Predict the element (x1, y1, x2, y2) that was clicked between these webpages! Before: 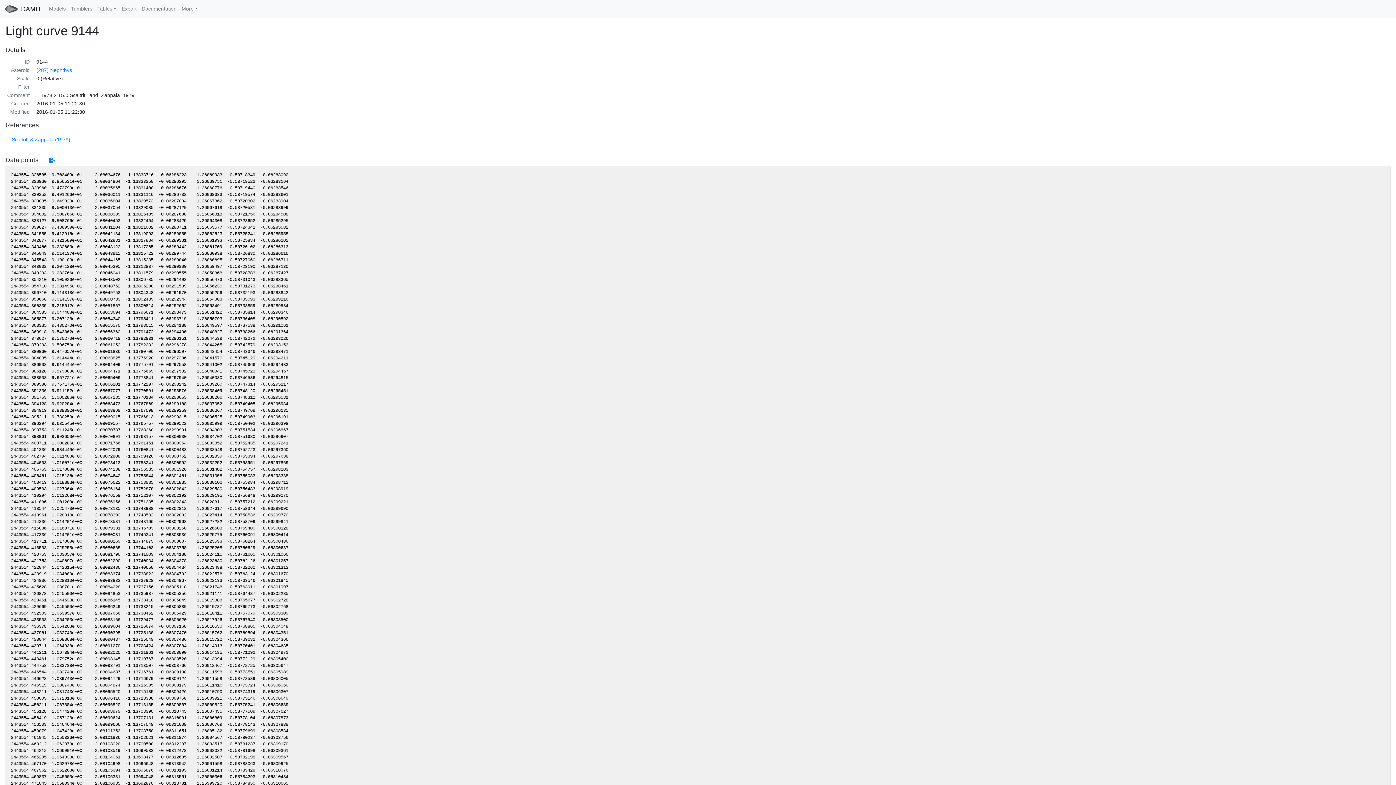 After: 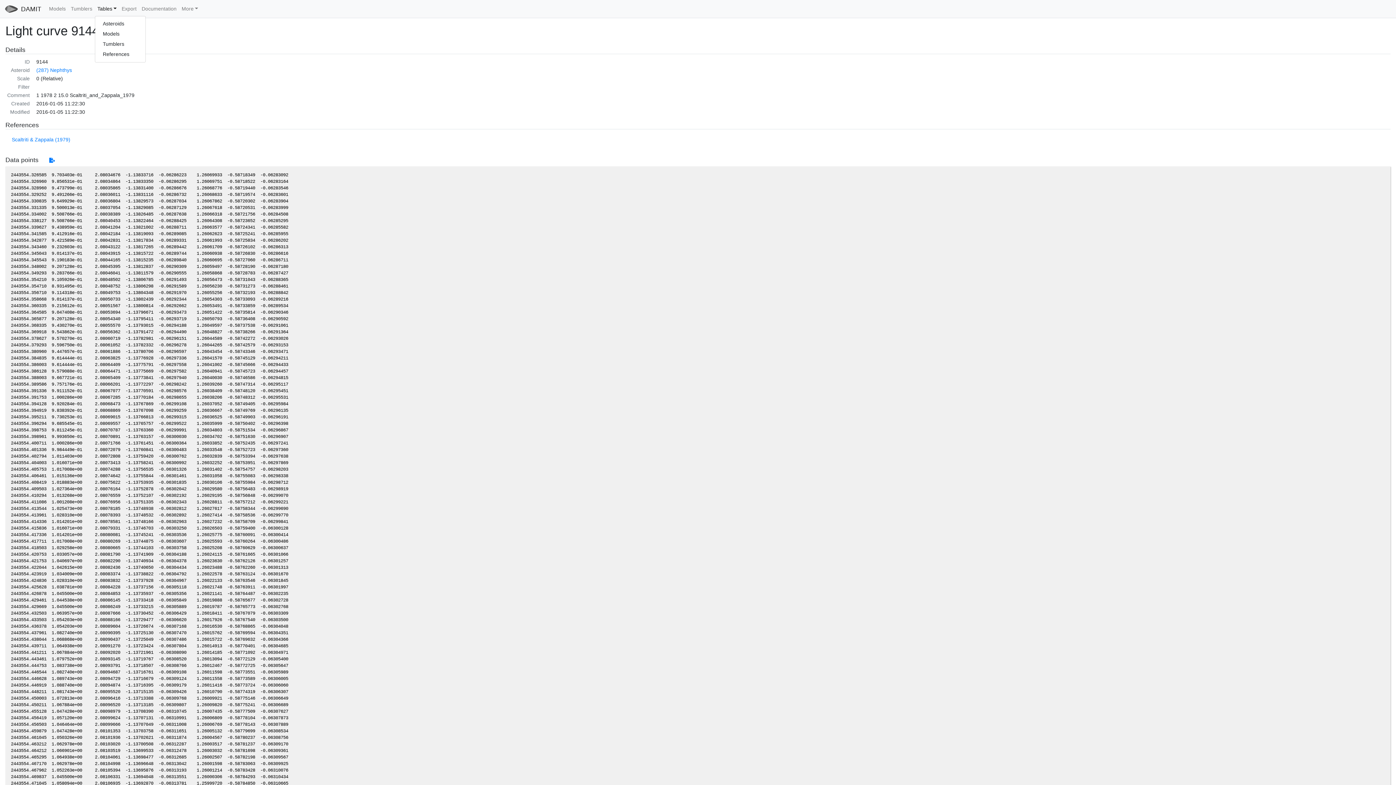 Action: bbox: (94, 2, 119, 15) label: Tables